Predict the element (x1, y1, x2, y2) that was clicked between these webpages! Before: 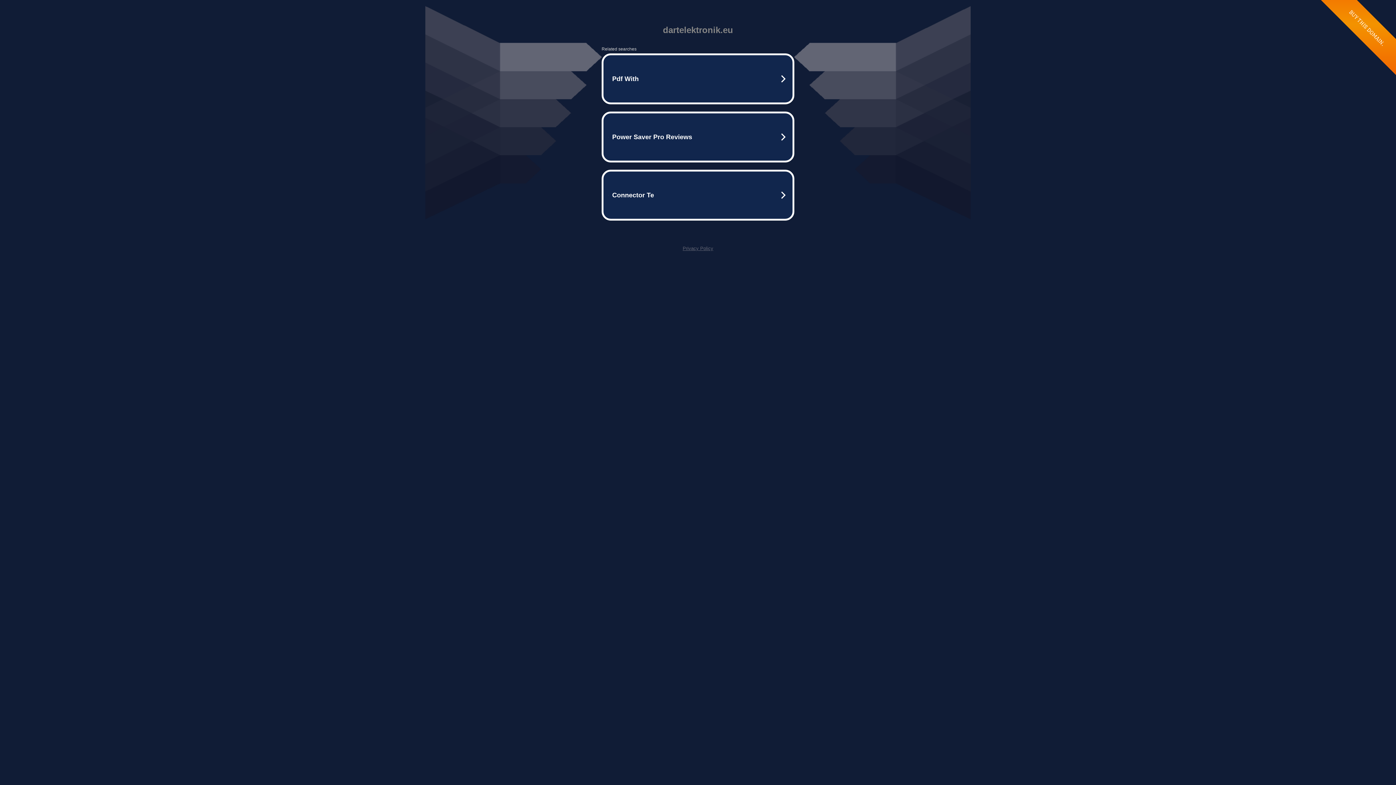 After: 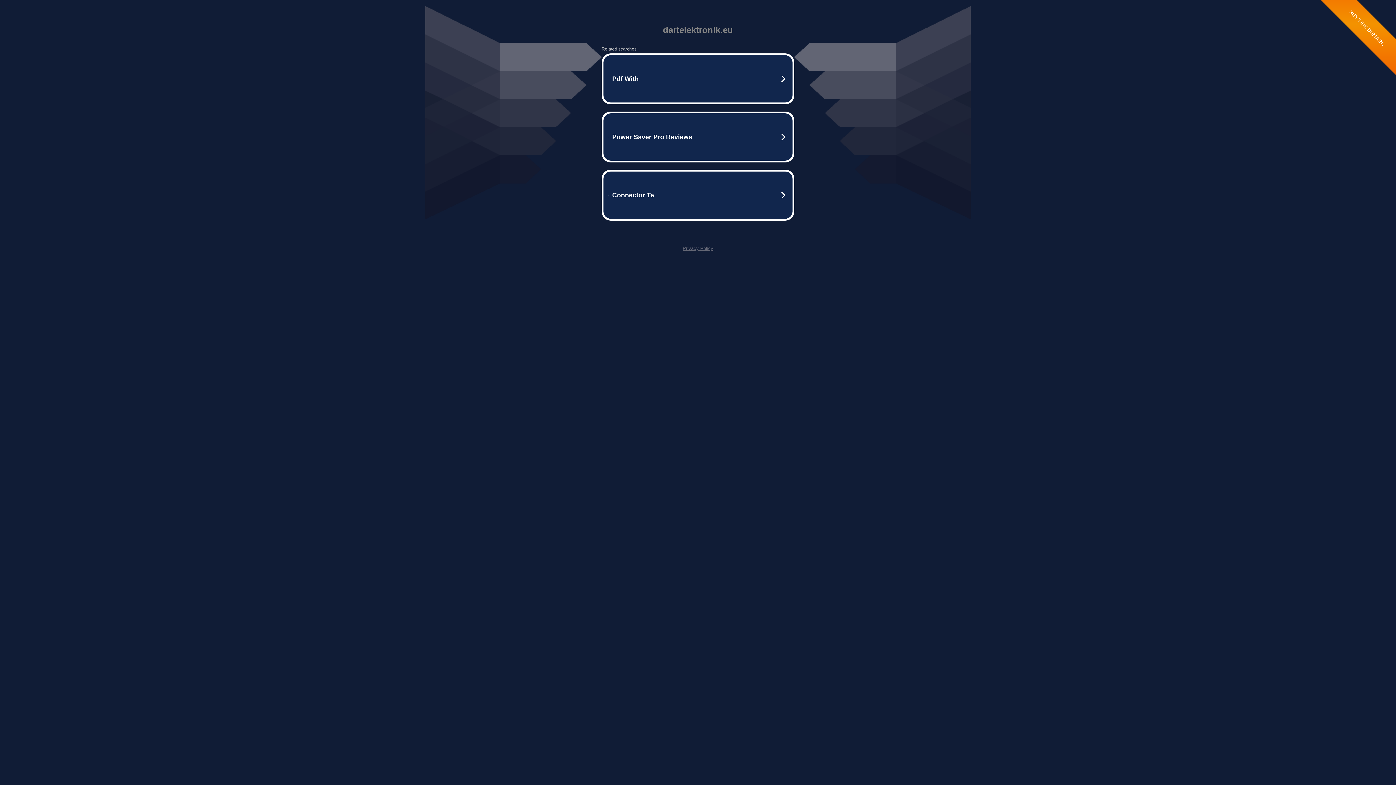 Action: label: Privacy Policy bbox: (682, 245, 713, 251)